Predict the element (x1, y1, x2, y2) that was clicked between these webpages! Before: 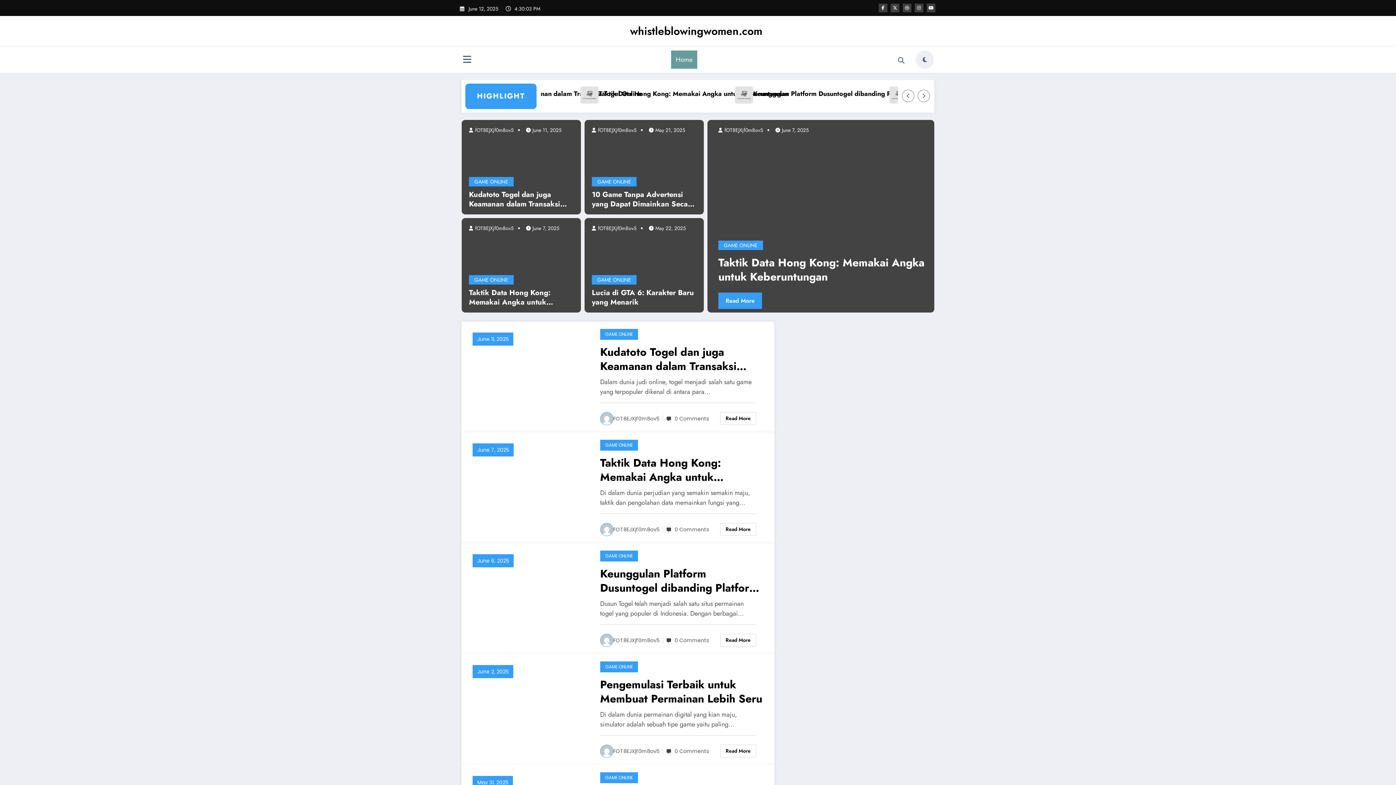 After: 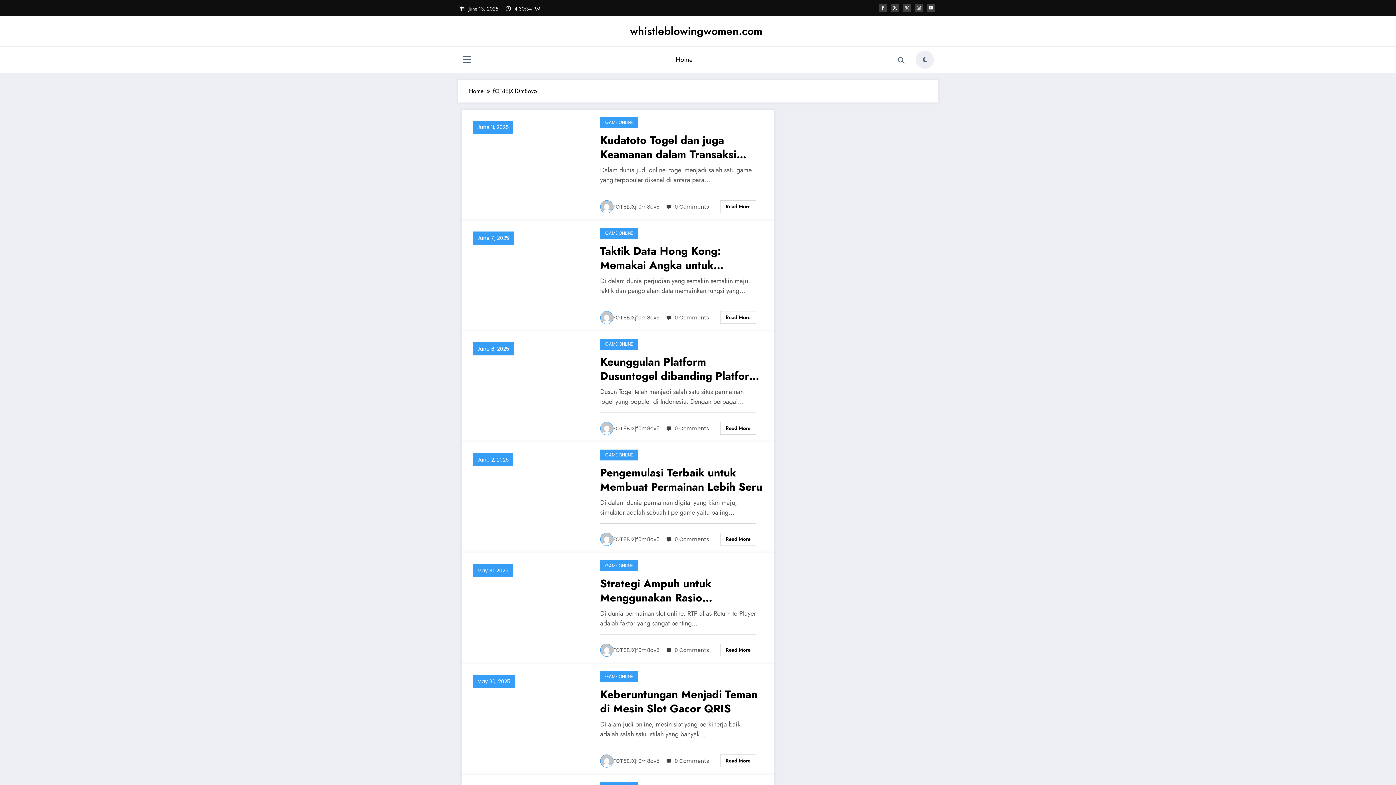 Action: label:  fOT8EJXjf0m8ov5 bbox: (596, 224, 636, 231)